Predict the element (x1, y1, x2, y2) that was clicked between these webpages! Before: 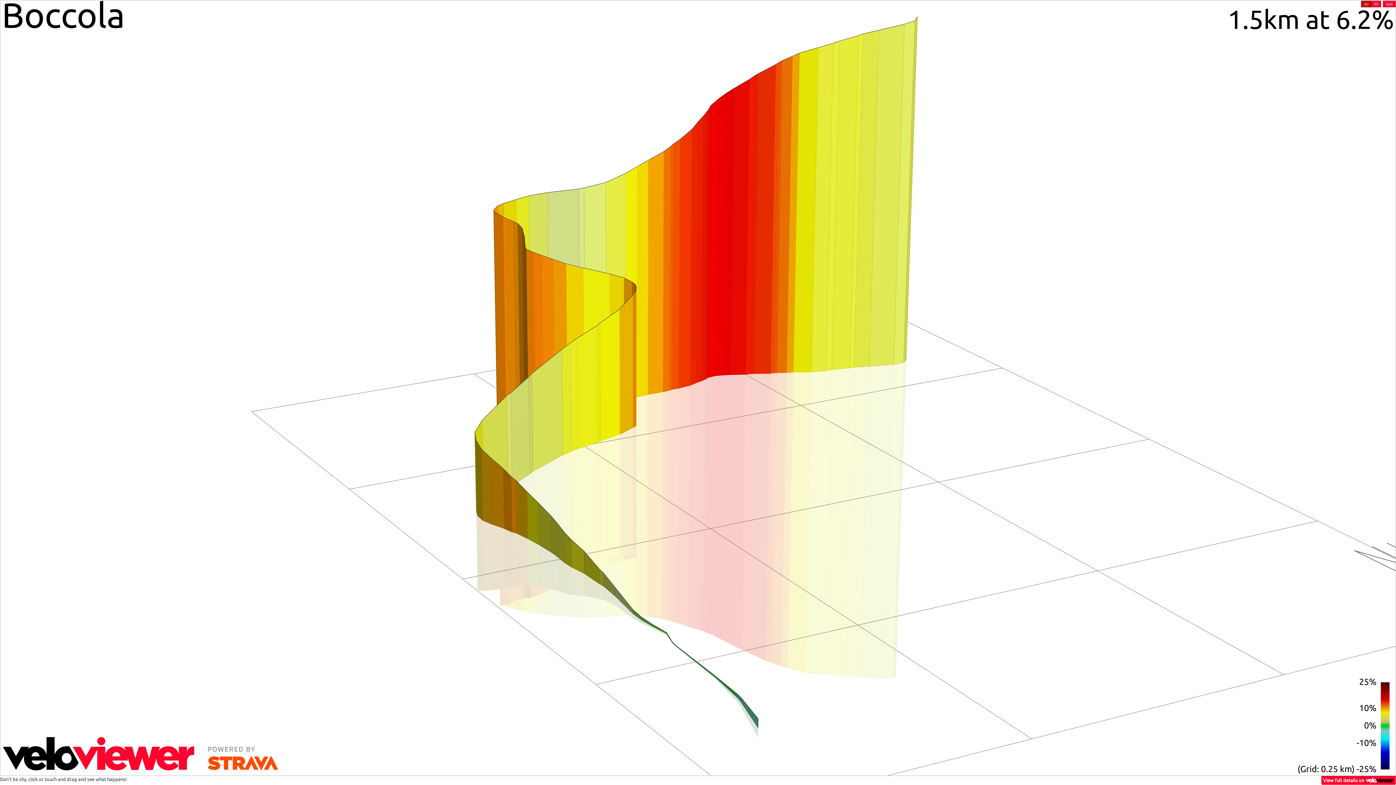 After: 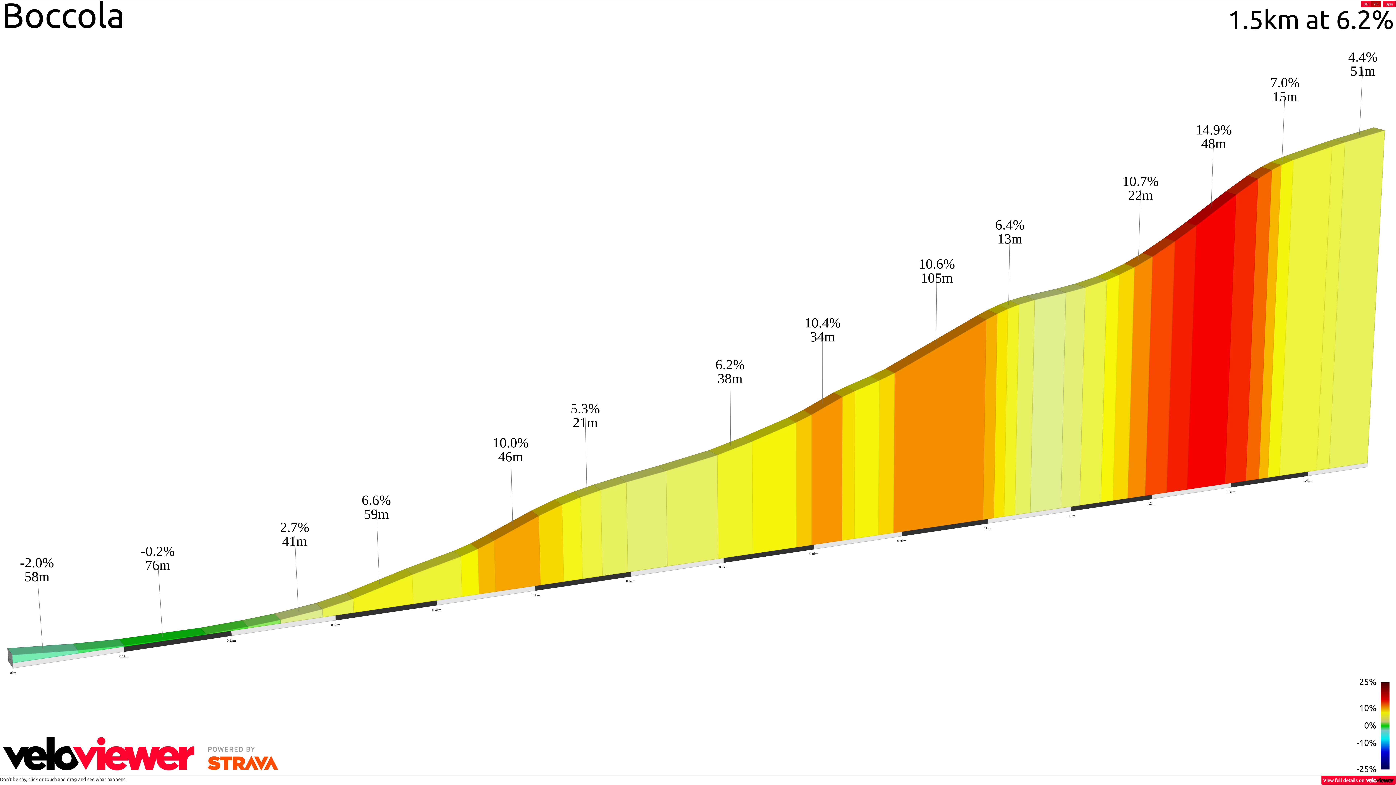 Action: bbox: (1371, 0, 1381, 7) label: 2D